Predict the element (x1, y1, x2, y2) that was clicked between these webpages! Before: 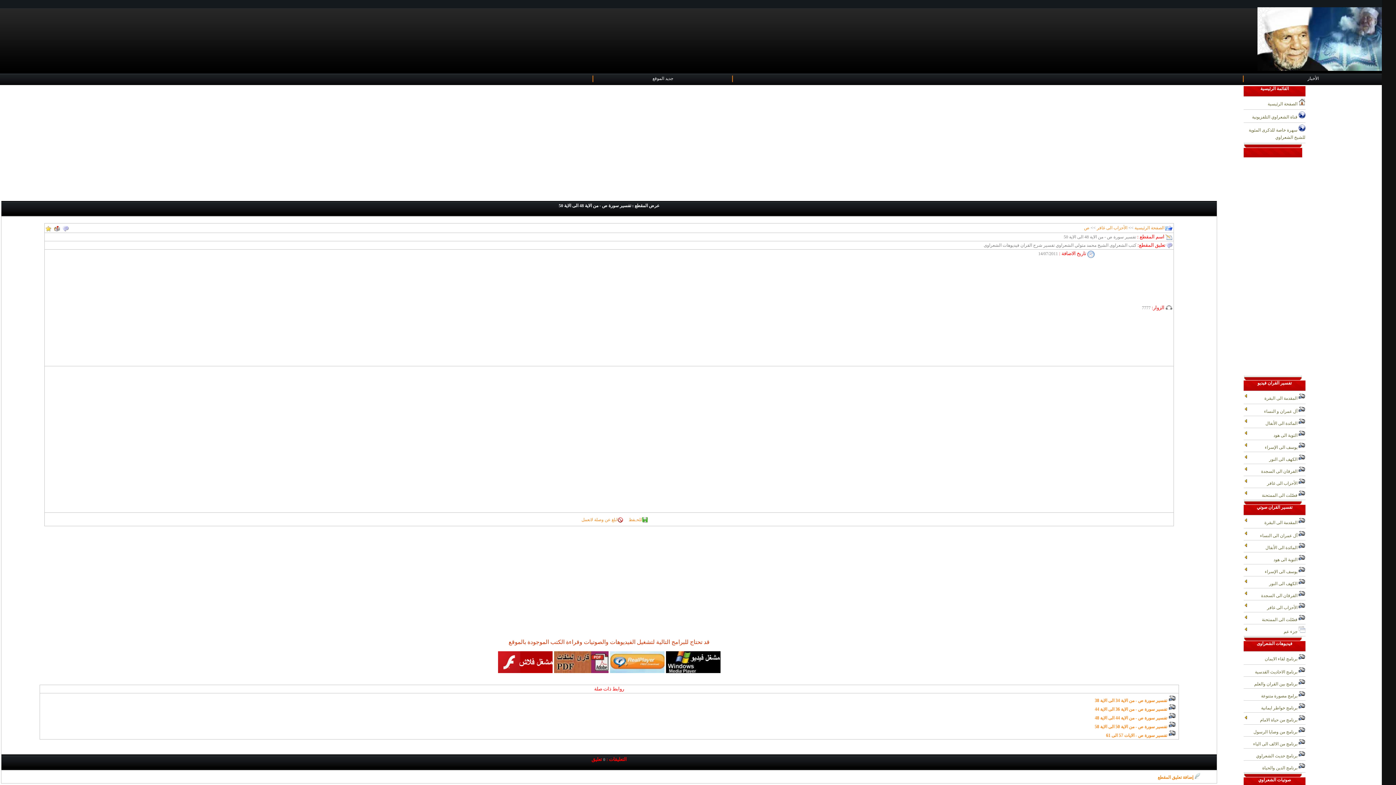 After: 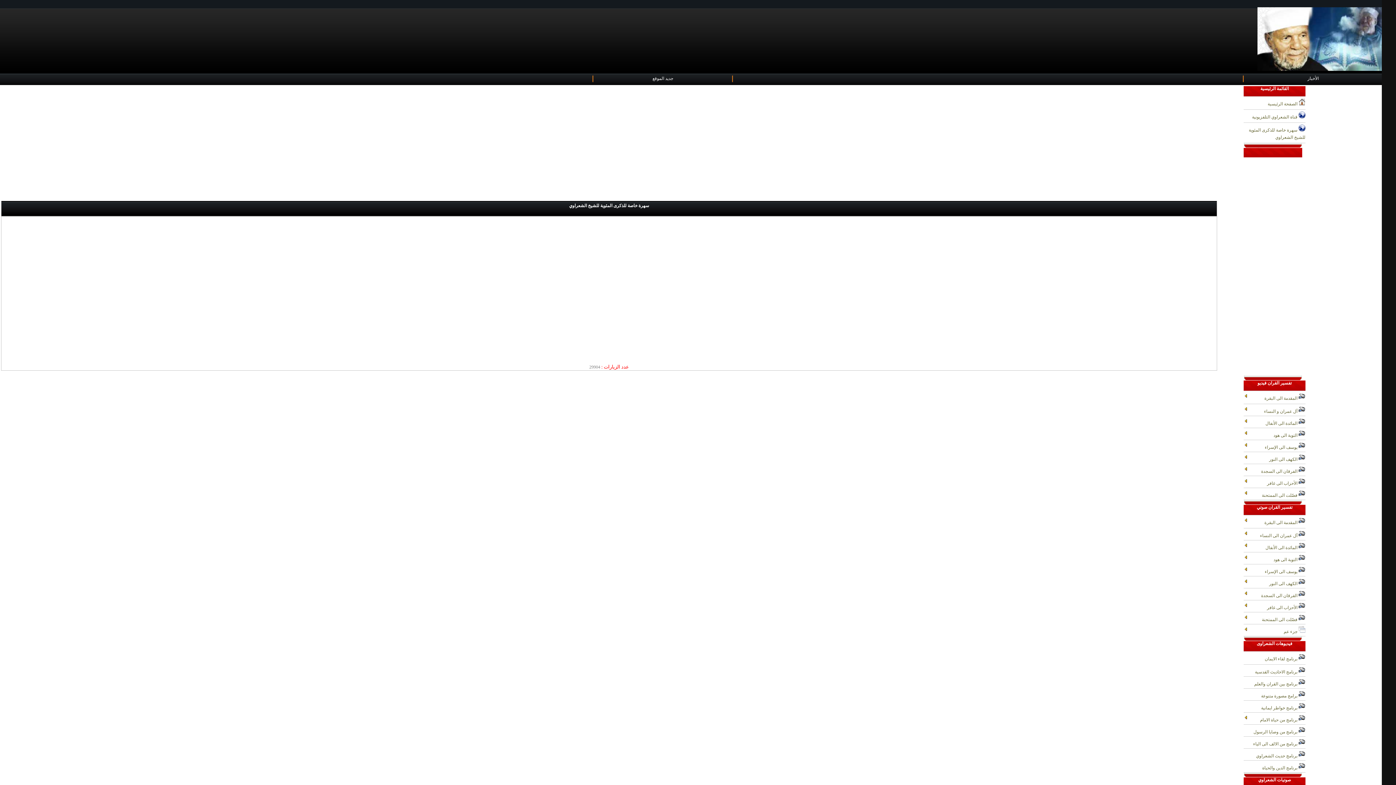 Action: label:  سهرة خاصة للذكرى المئوية للشيخ الشعراوي bbox: (1244, 122, 1305, 142)